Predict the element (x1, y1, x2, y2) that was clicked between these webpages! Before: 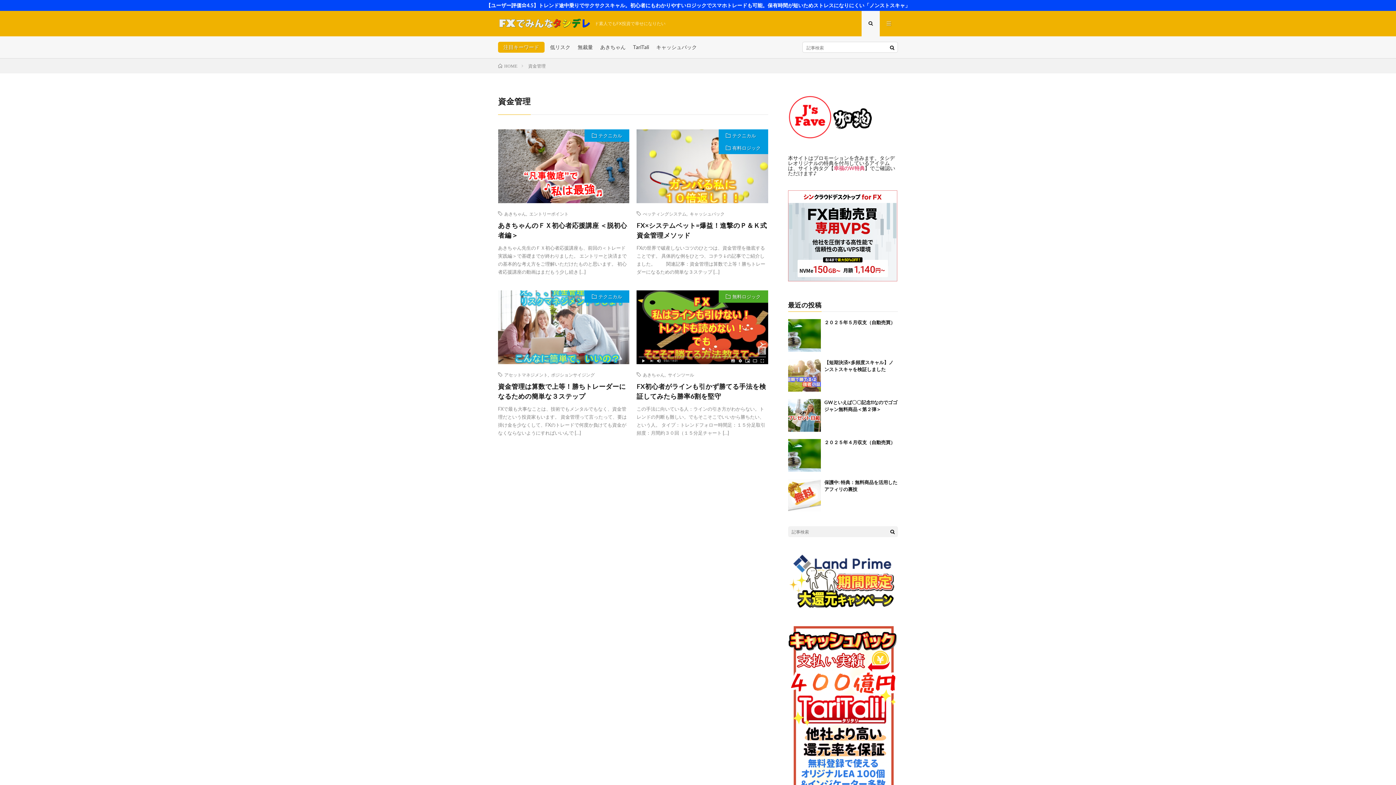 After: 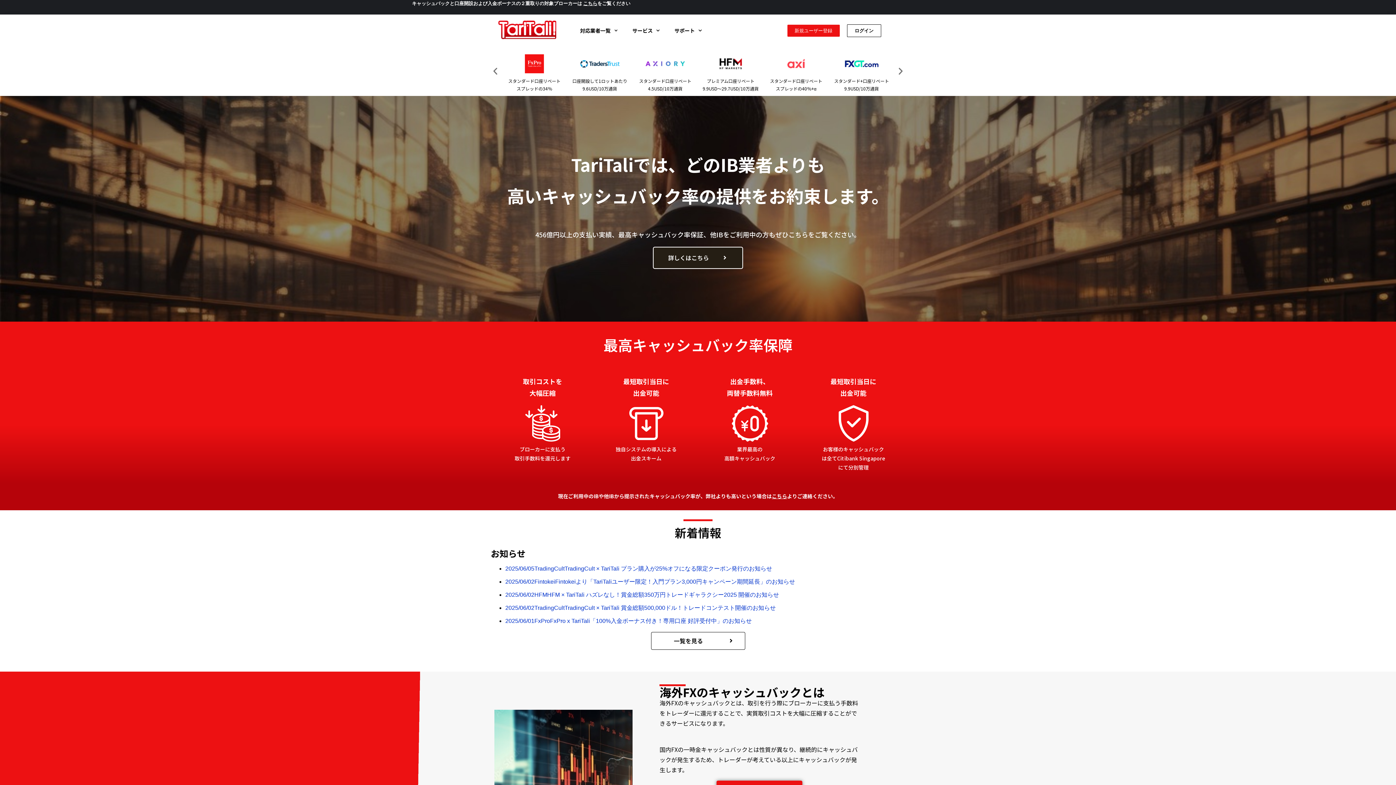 Action: bbox: (788, 625, 898, 793)